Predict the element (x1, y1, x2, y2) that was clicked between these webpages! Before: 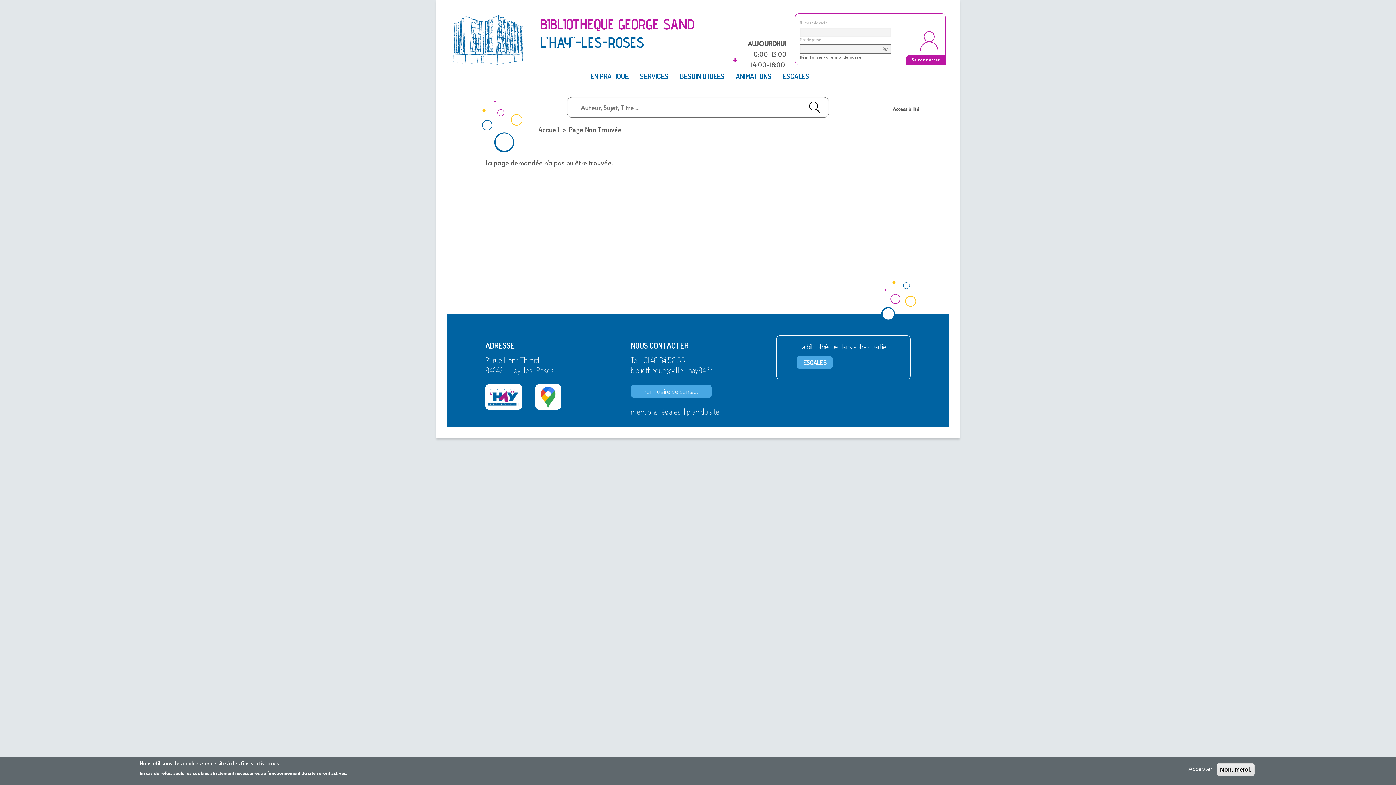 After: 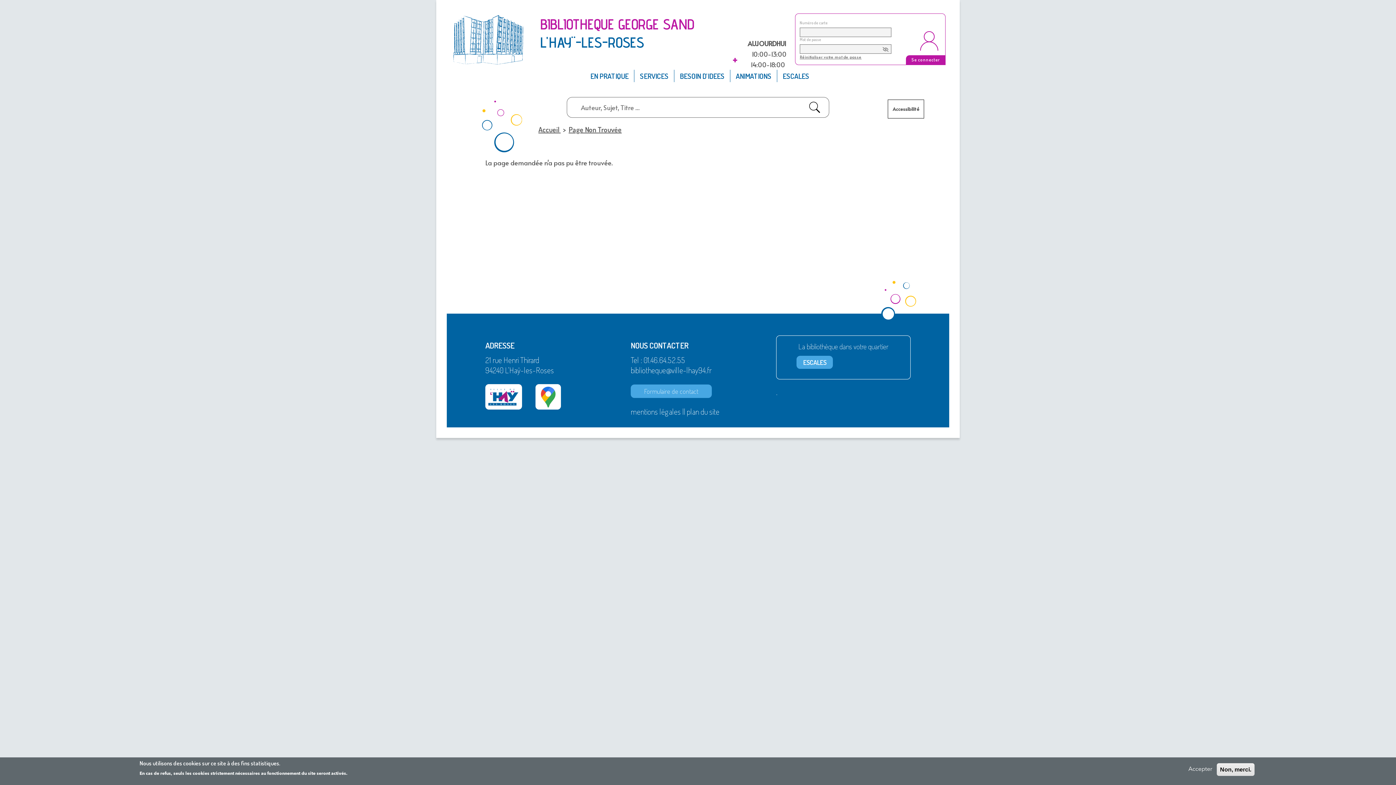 Action: label: bibliotheque@ville-lhay94.fr bbox: (630, 365, 711, 375)